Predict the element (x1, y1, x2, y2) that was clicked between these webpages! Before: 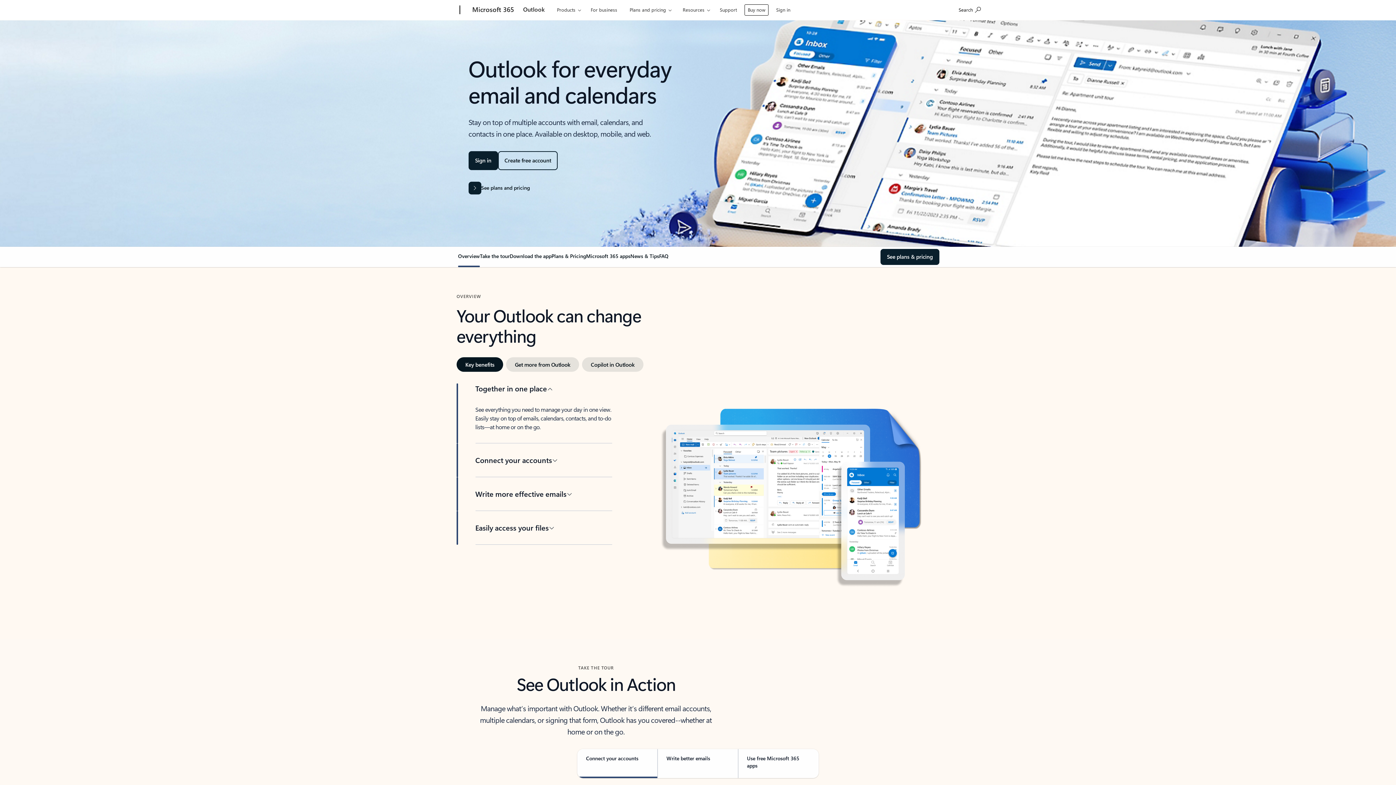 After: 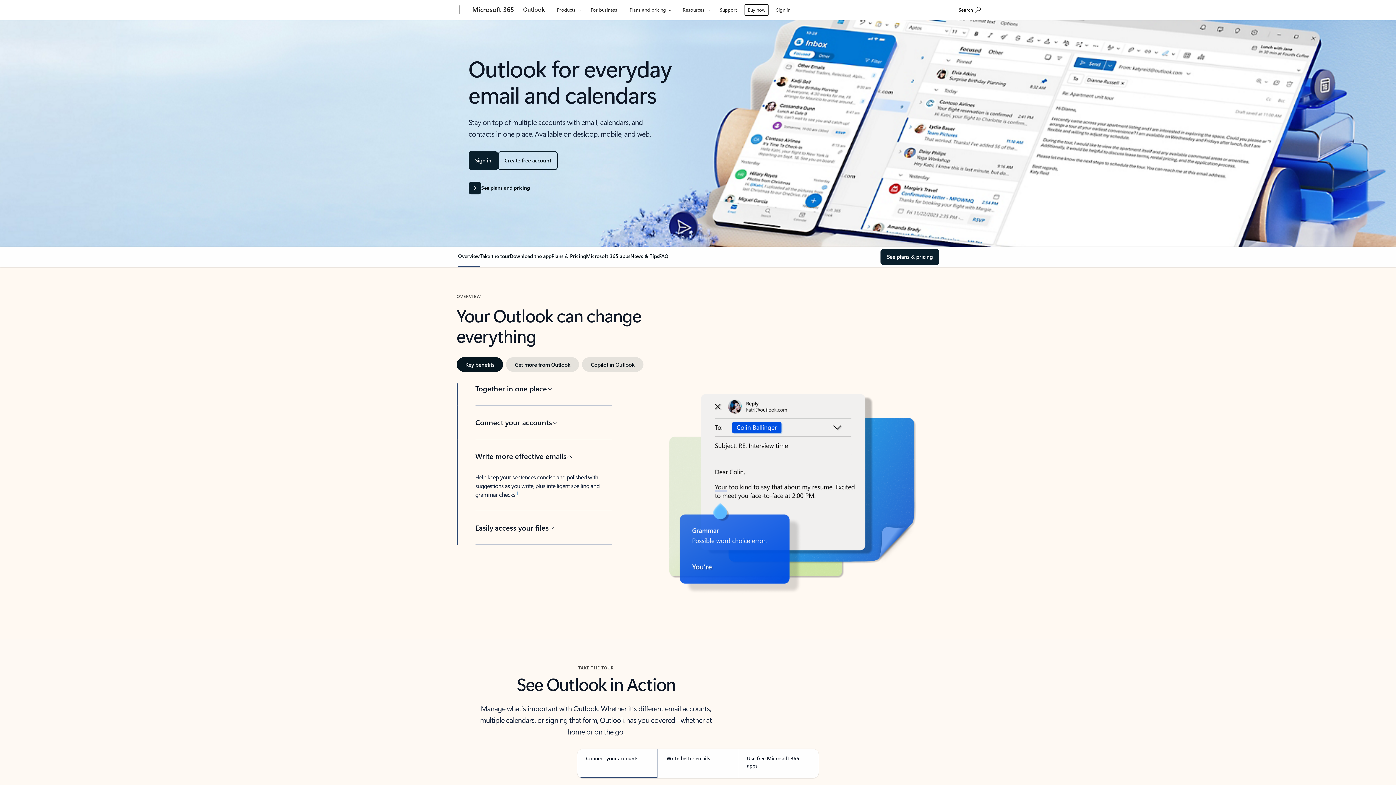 Action: bbox: (475, 477, 612, 510) label: Write more effective emails